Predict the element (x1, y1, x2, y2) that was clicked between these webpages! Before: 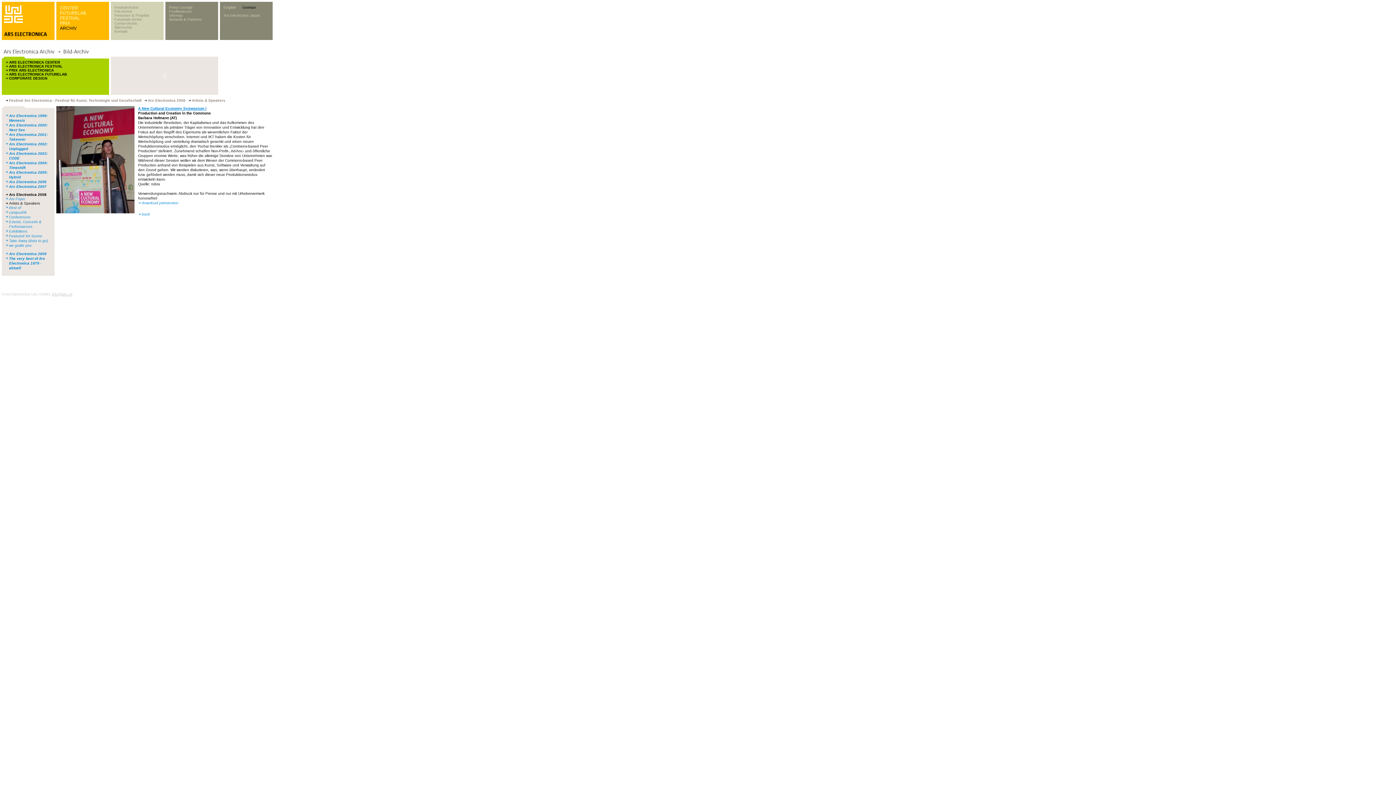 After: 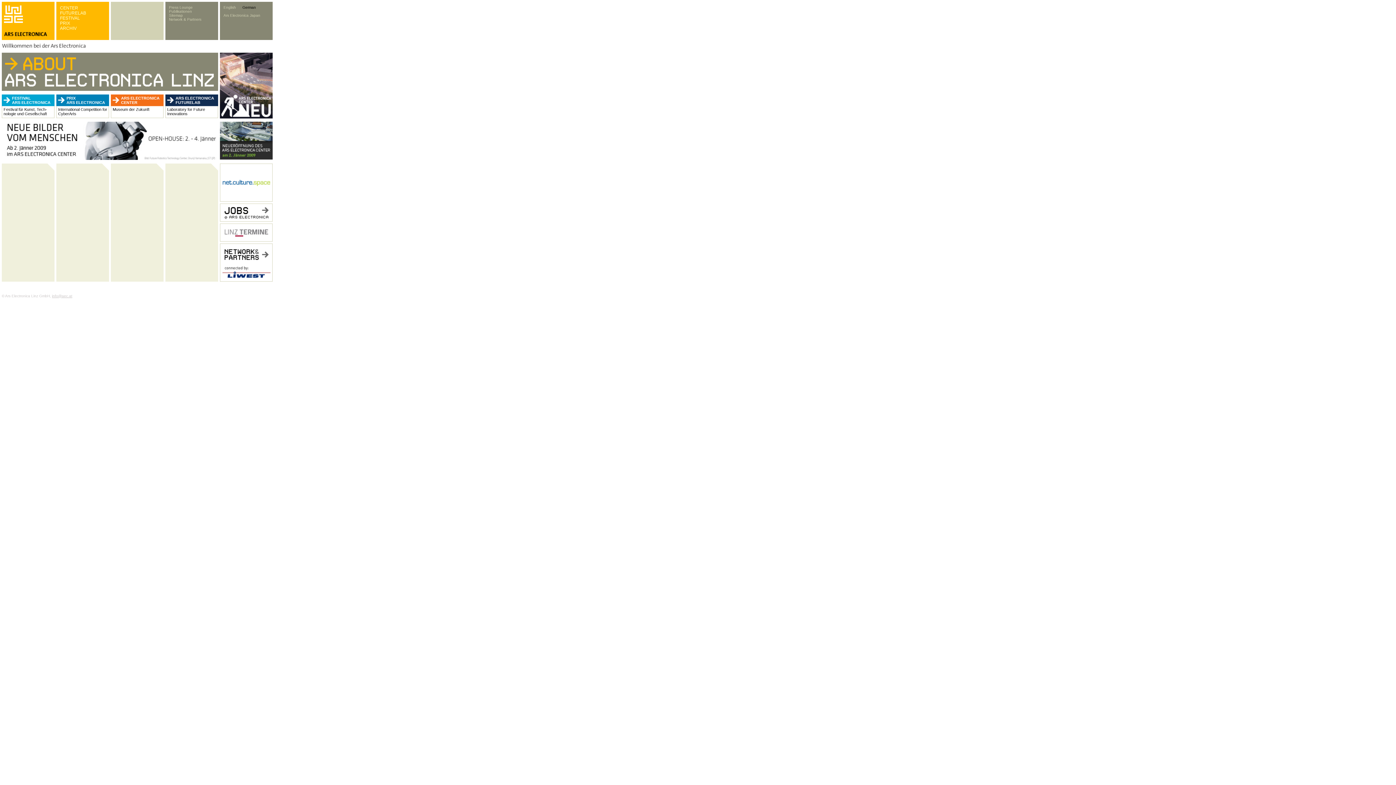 Action: bbox: (4, 17, 22, 24)